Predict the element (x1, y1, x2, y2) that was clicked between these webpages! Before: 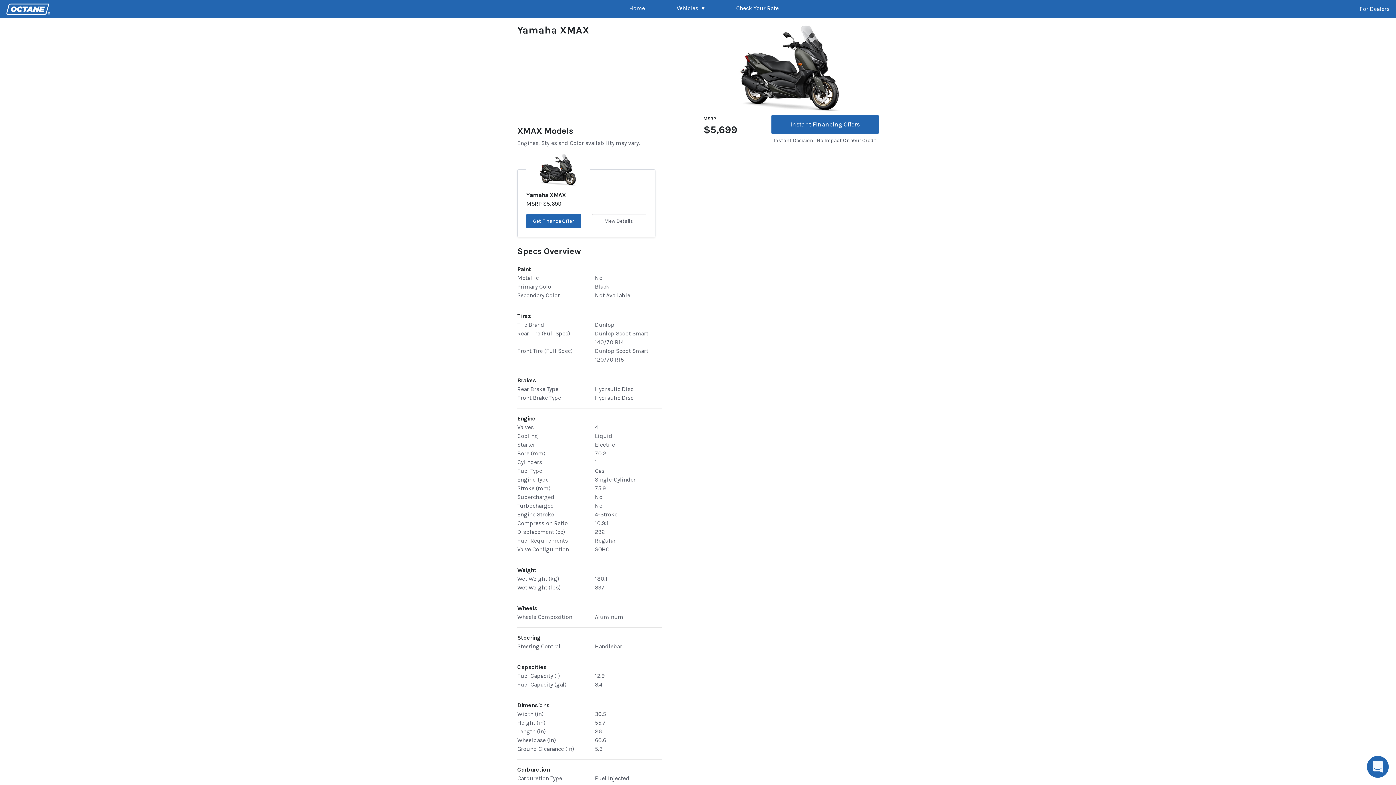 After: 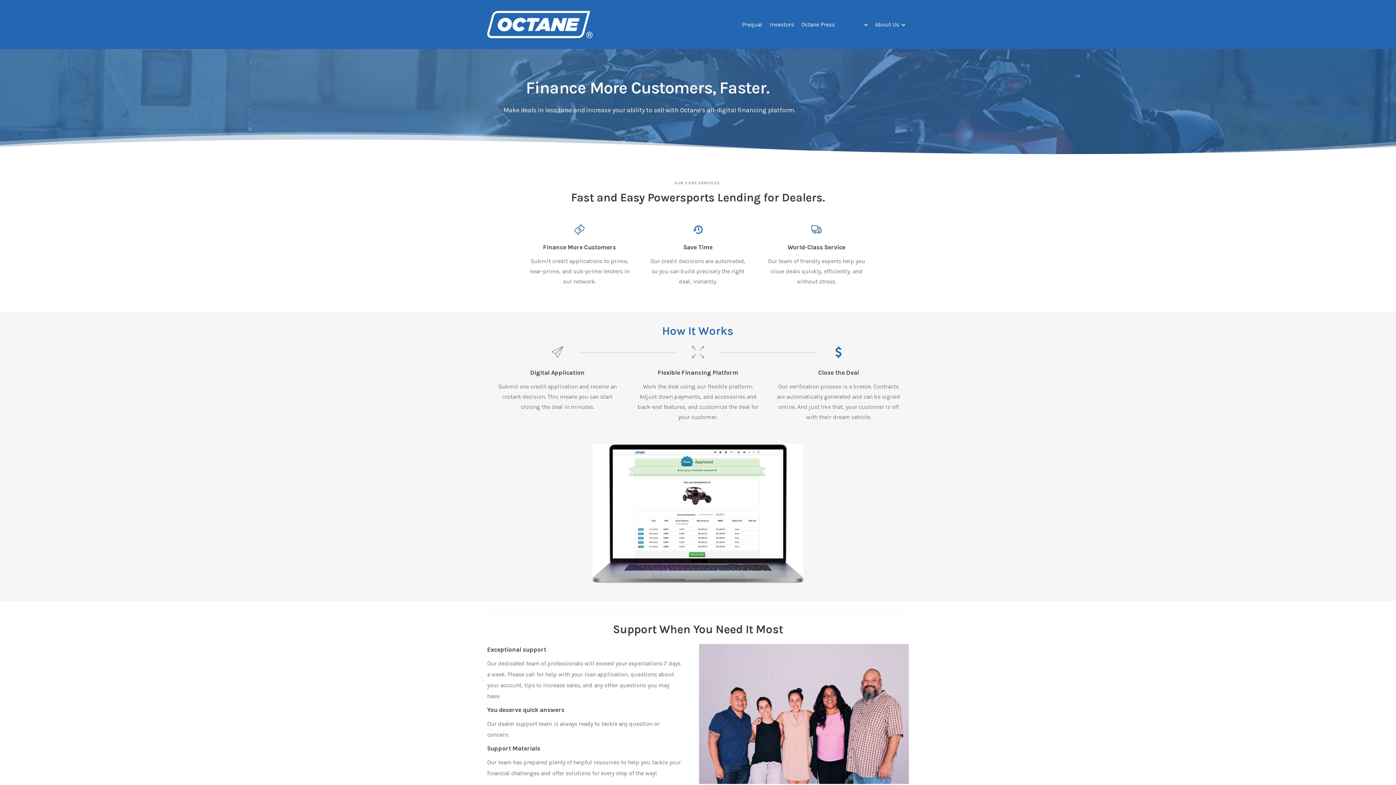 Action: label: For Dealers bbox: (1360, 5, 1389, 12)